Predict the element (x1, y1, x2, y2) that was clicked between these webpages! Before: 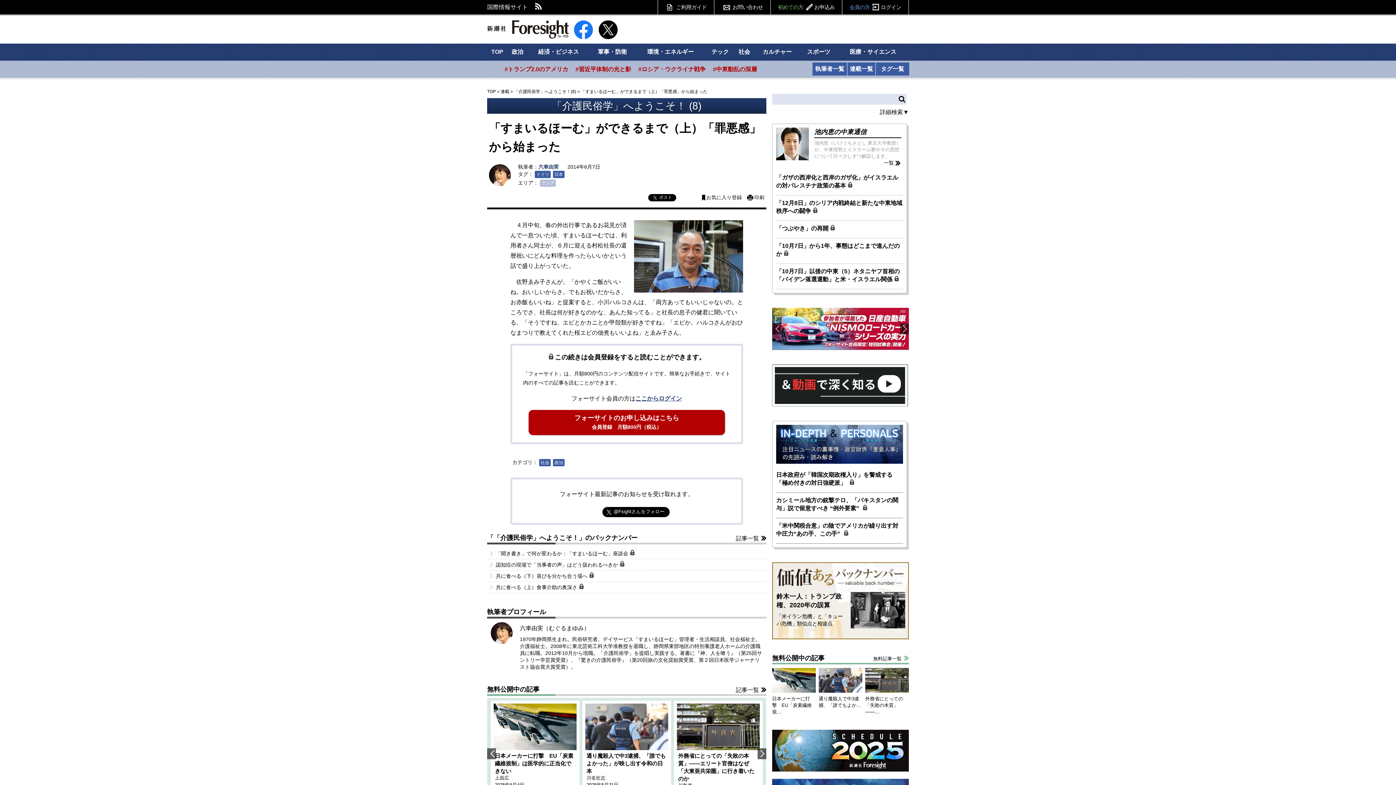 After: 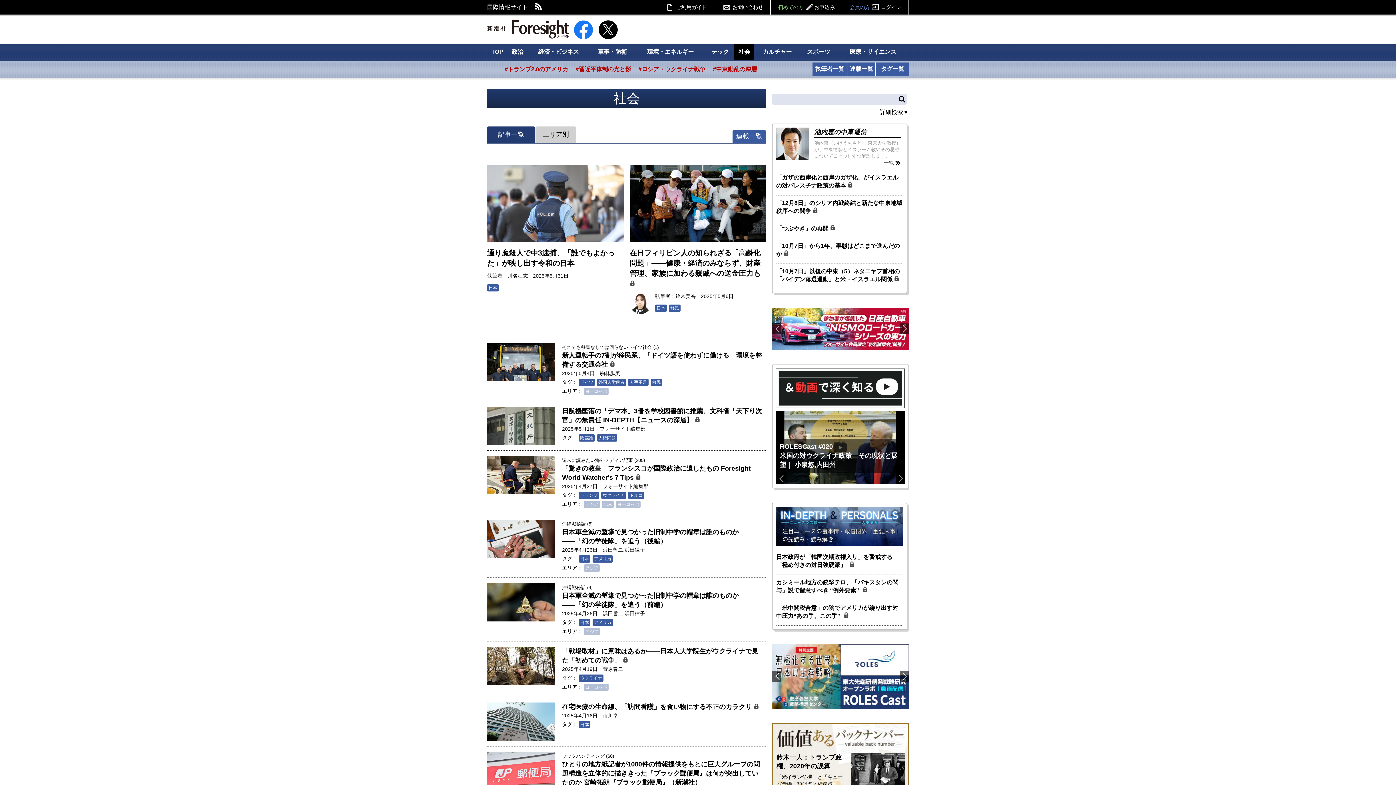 Action: bbox: (539, 459, 550, 466) label: 社会